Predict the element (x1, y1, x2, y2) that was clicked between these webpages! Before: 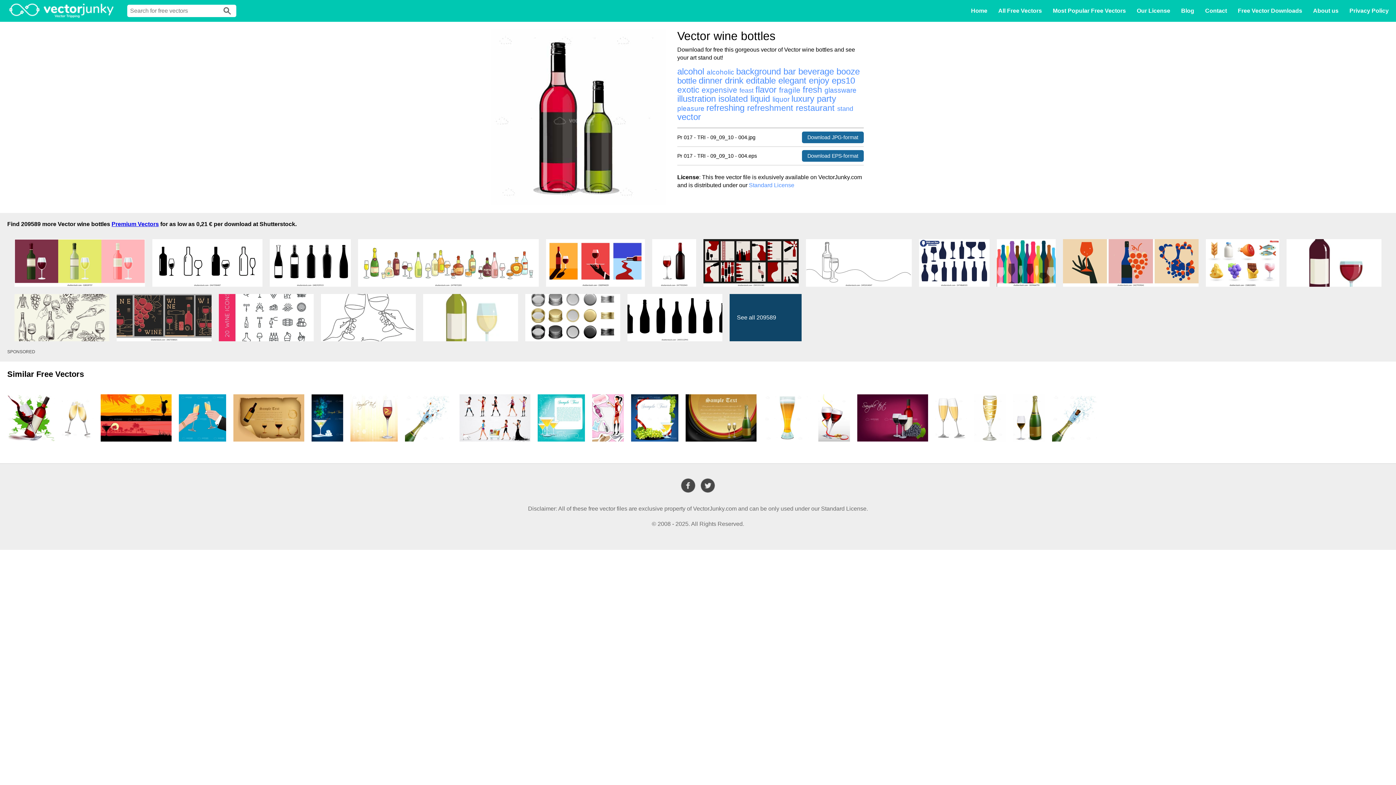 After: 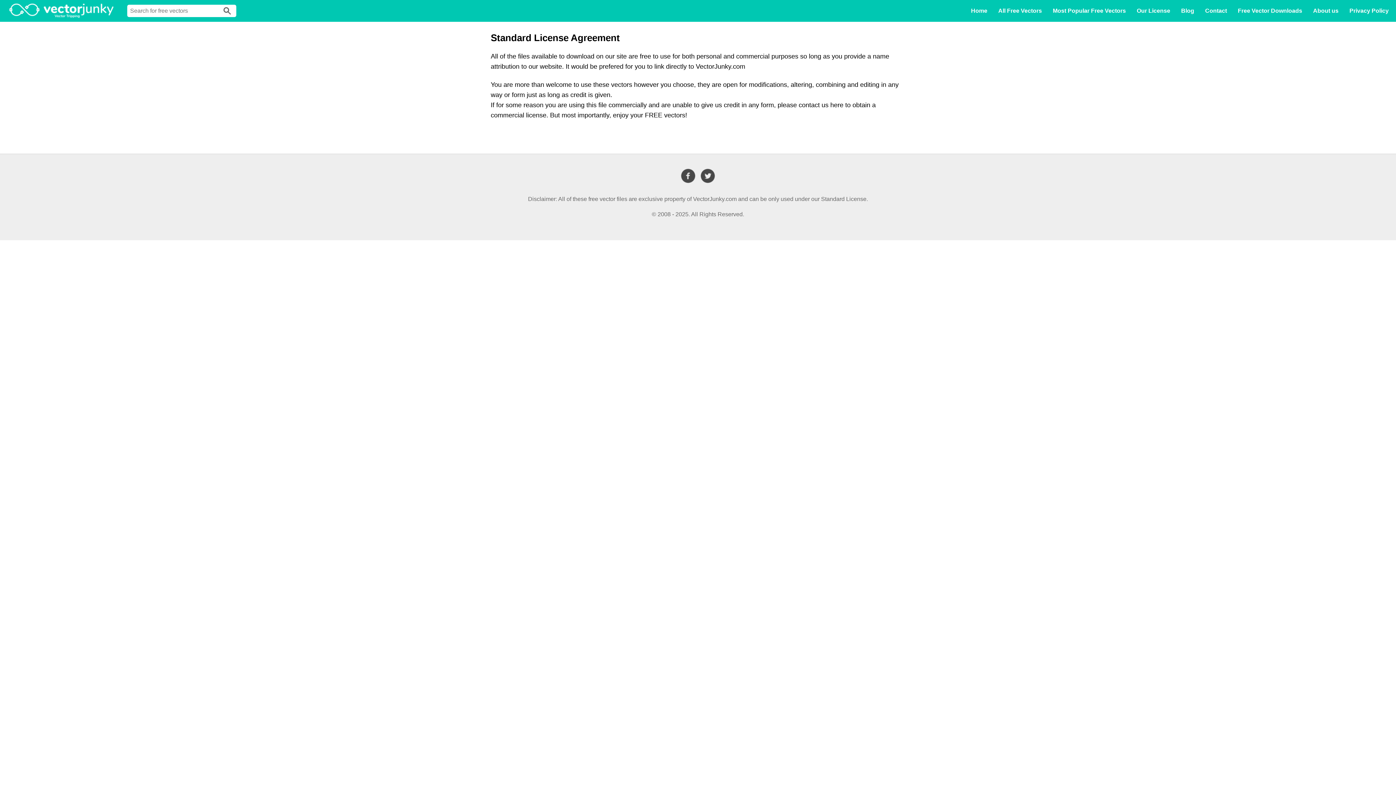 Action: bbox: (1137, 7, 1170, 13) label: Our License